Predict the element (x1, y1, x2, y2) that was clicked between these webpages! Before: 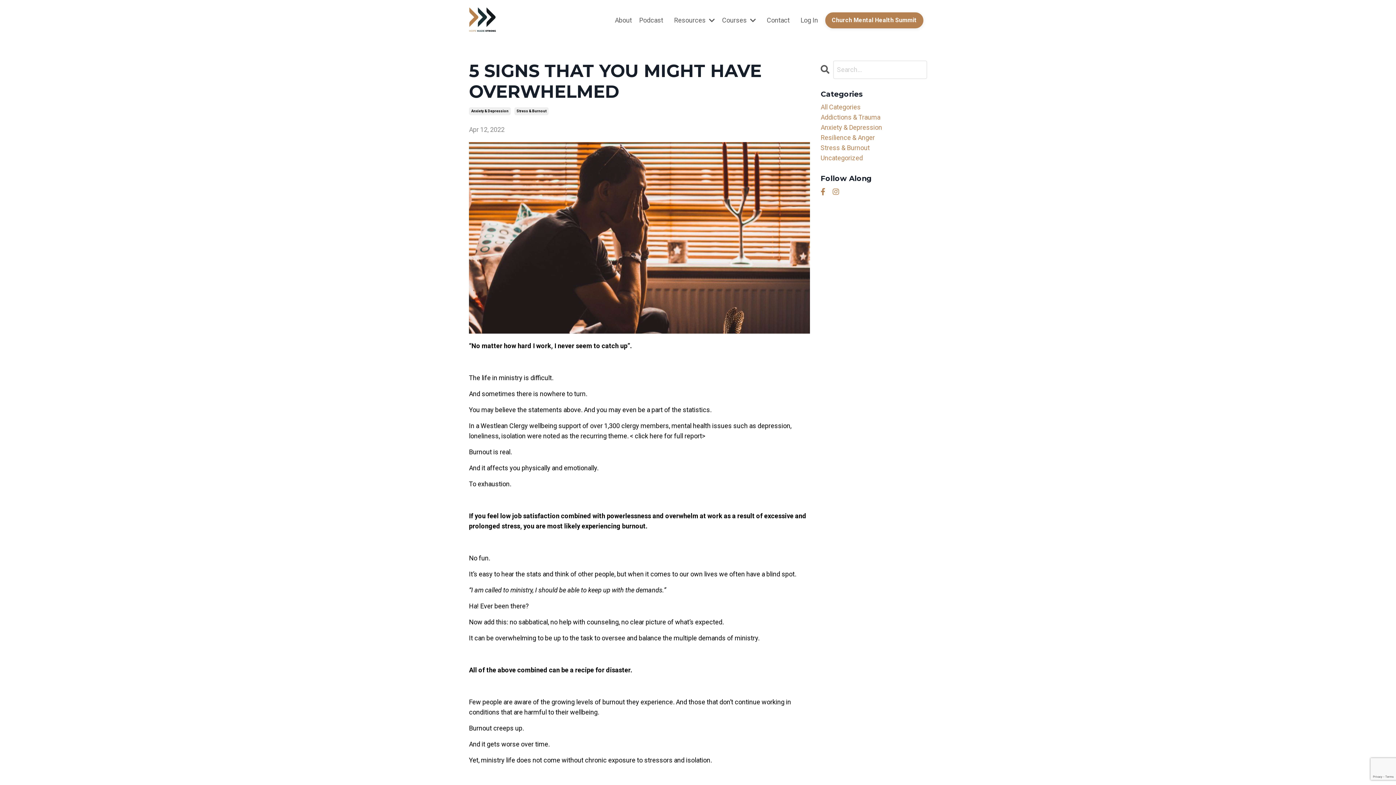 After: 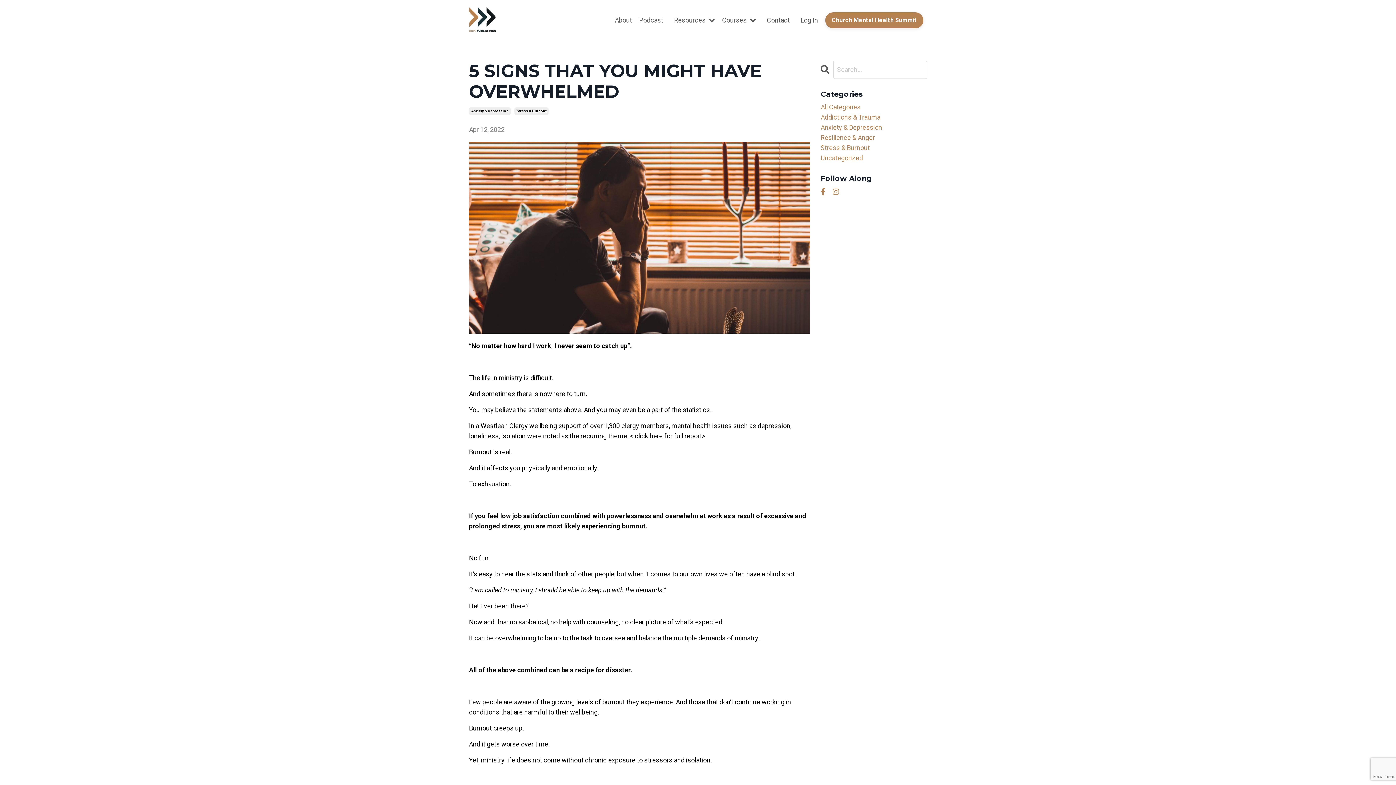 Action: bbox: (633, 432, 705, 440) label:  click here for full report>